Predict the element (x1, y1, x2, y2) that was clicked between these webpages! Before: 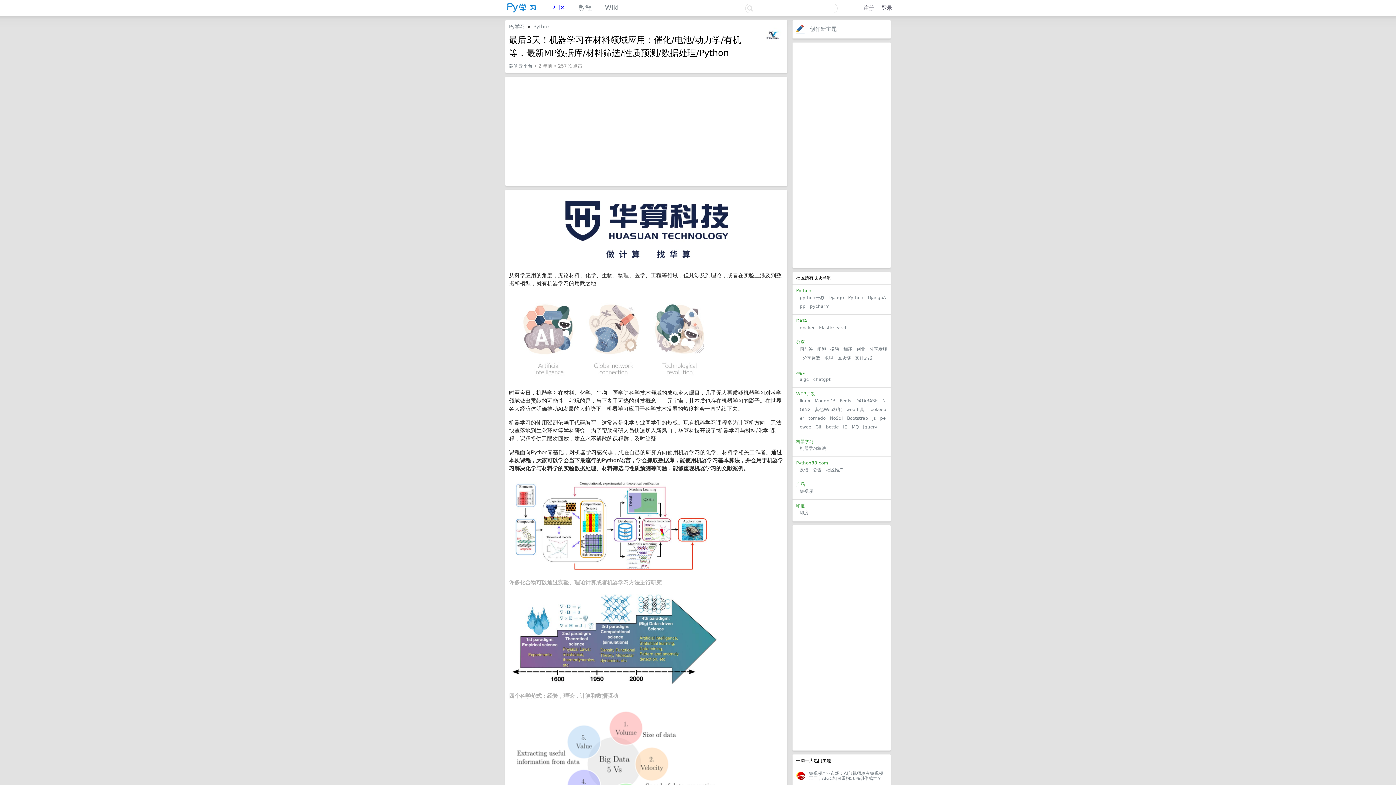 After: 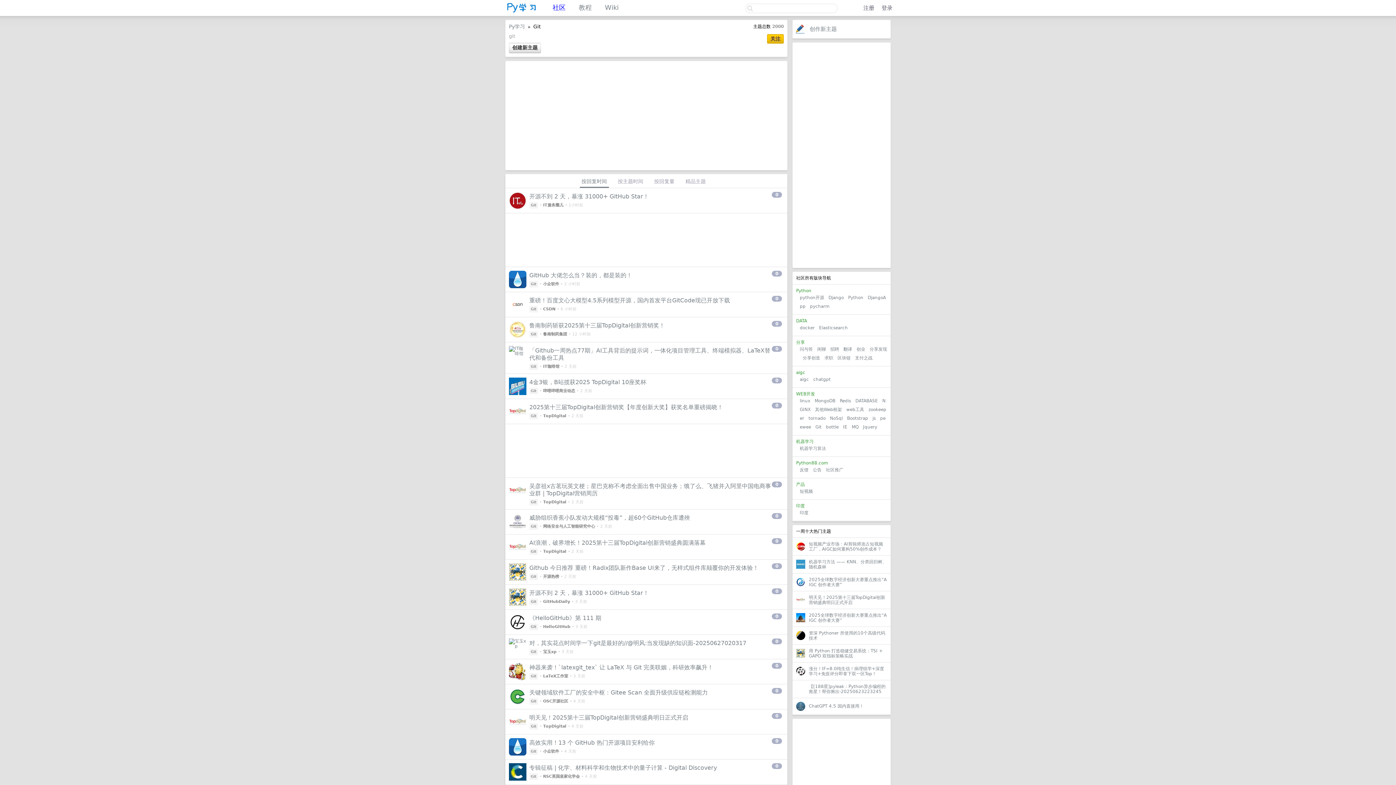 Action: label: Git bbox: (815, 424, 821, 429)